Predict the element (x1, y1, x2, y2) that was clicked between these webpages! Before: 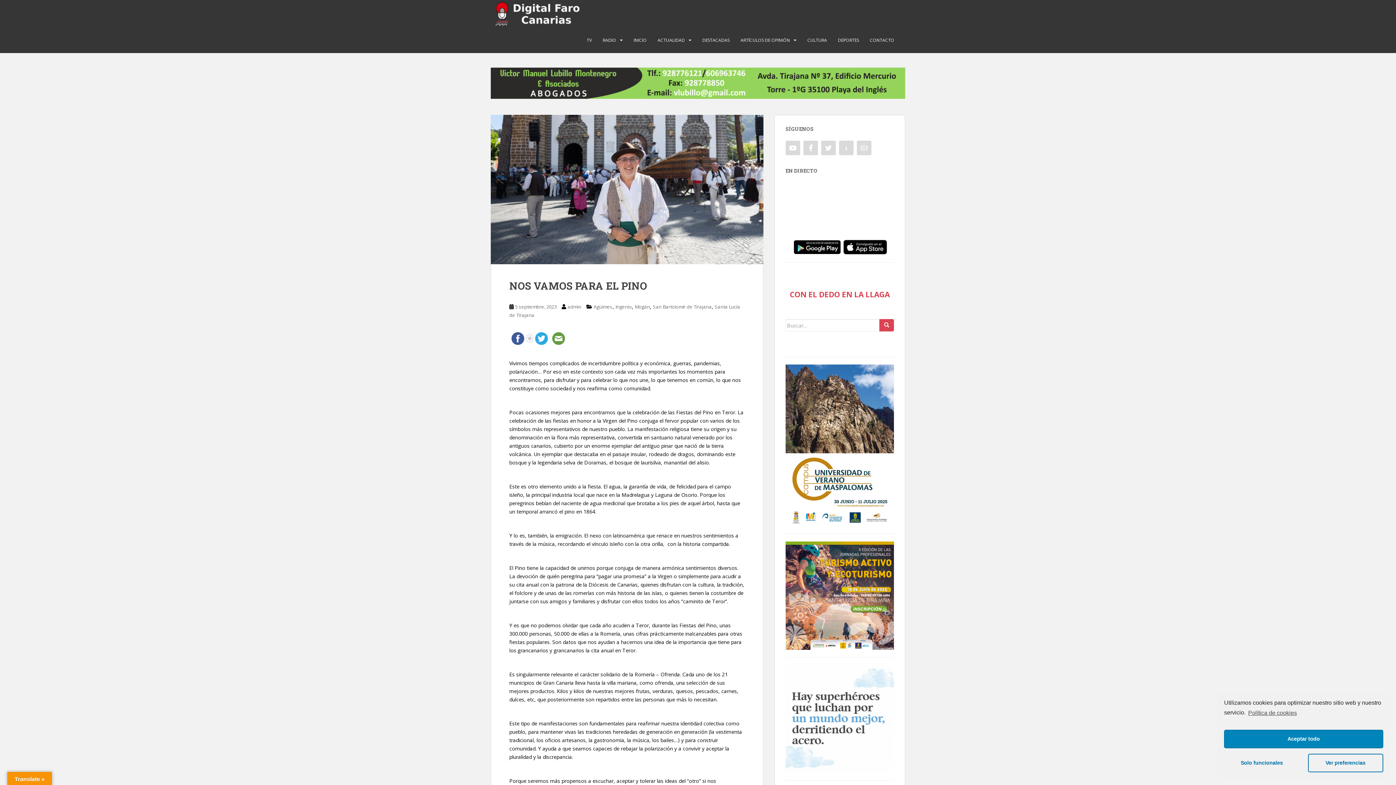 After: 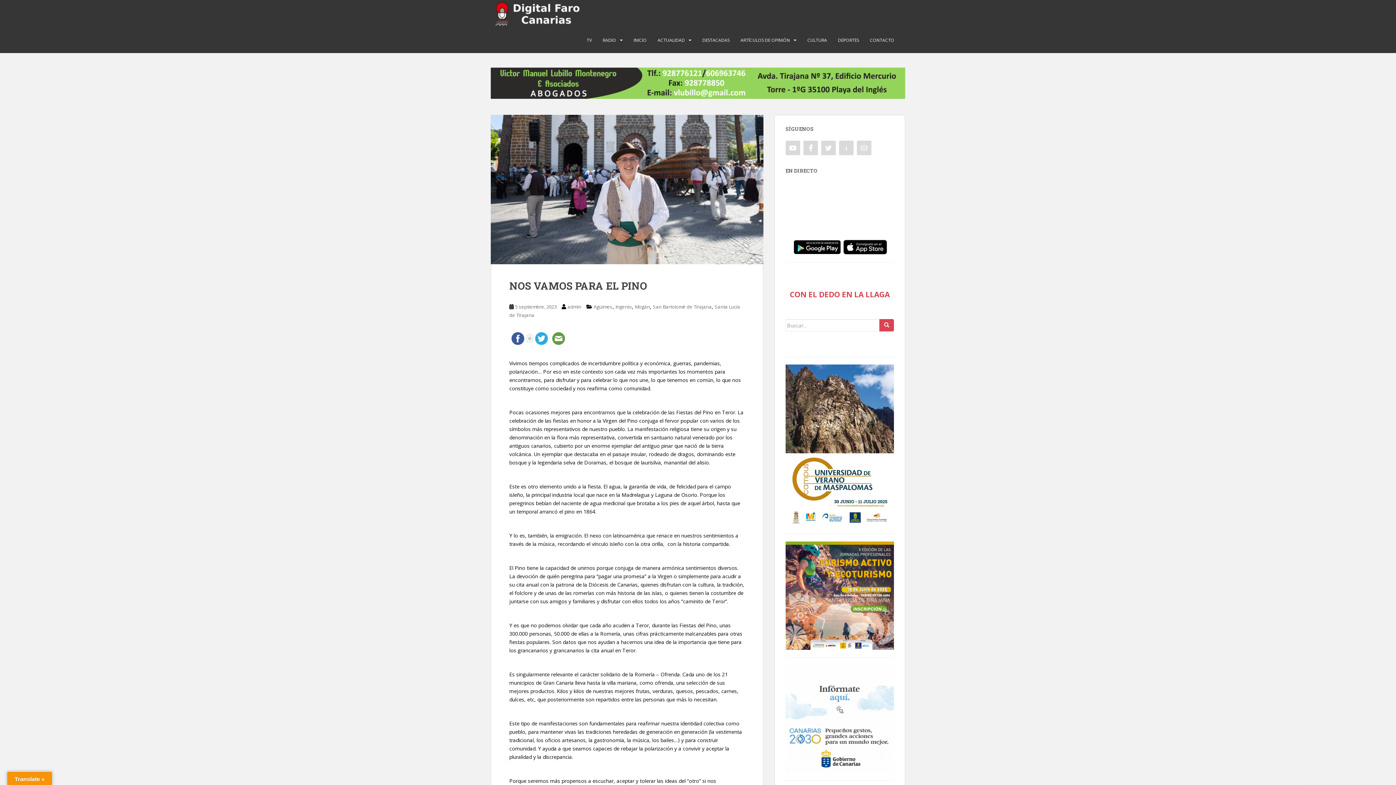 Action: bbox: (1224, 754, 1299, 772) label: Solo funcionales